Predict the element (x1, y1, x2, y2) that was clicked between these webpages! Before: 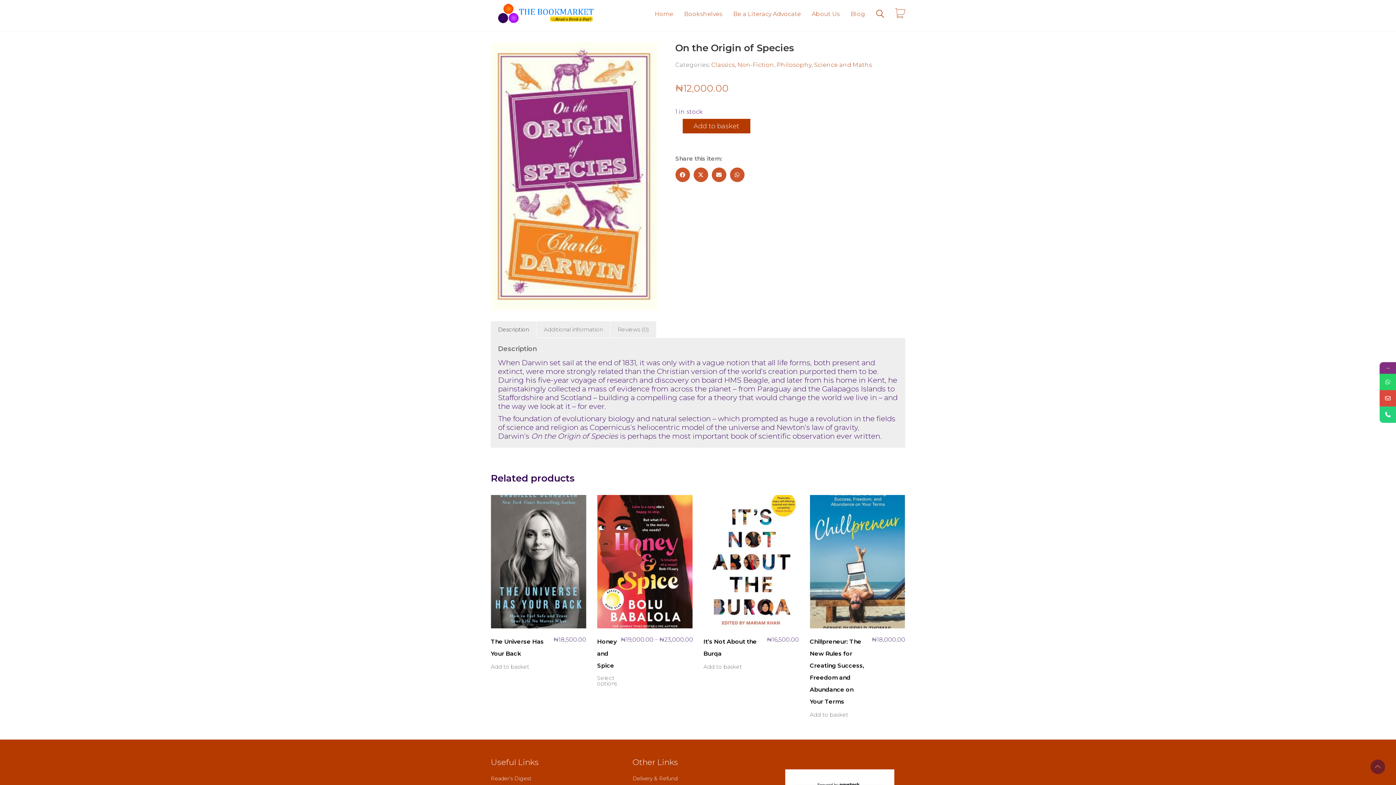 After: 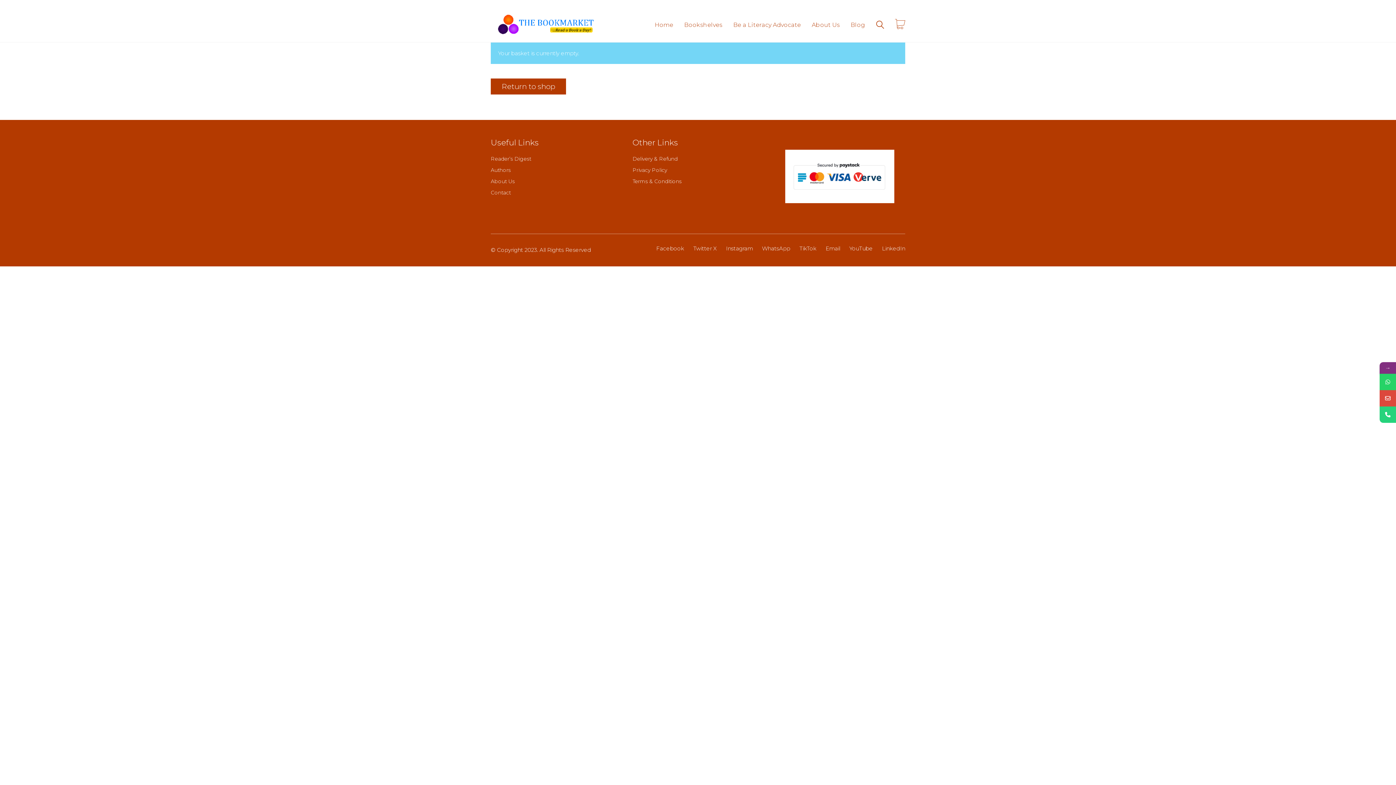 Action: bbox: (895, 6, 905, 21) label: Cart